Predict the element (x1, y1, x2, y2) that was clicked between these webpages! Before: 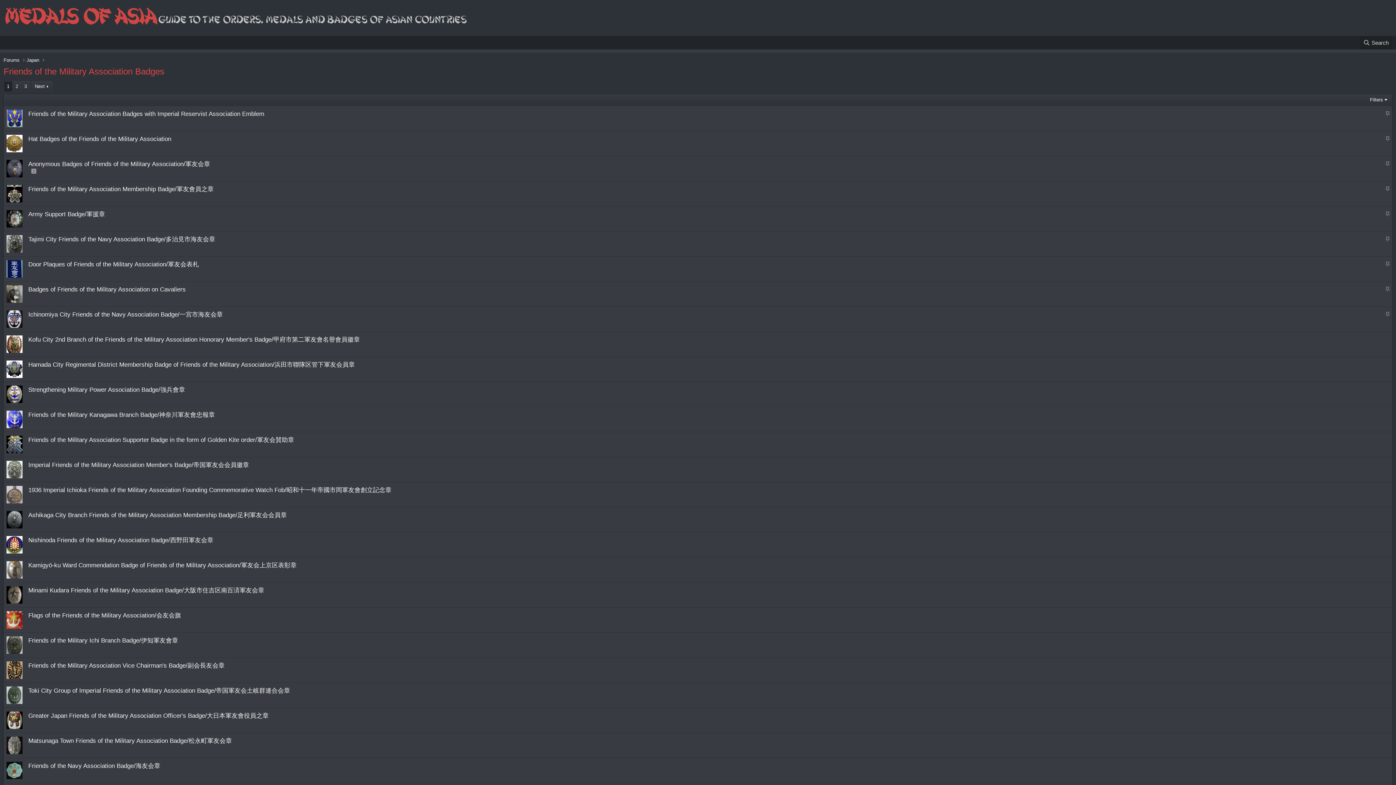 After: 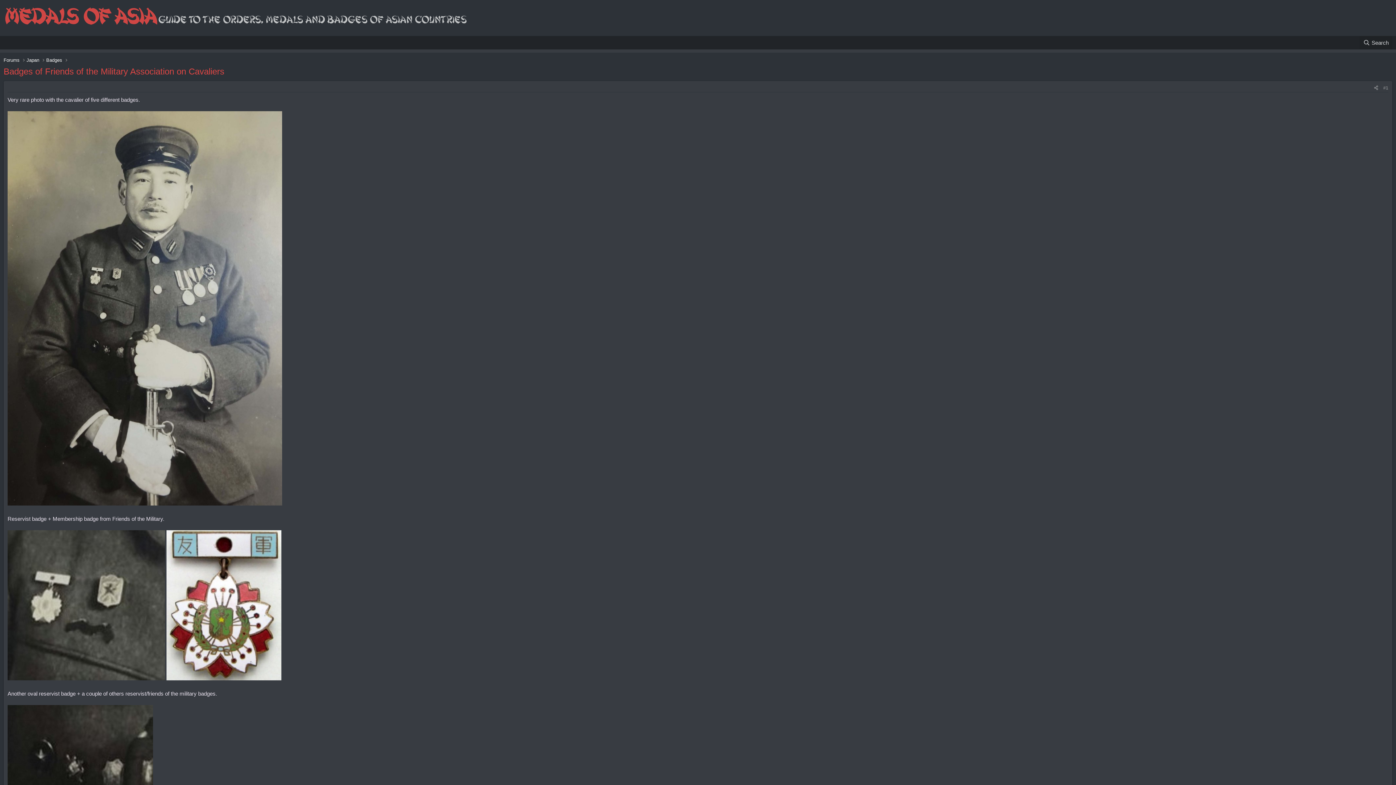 Action: bbox: (28, 286, 185, 293) label: Badges of Friends of the Military Association on Cavaliers